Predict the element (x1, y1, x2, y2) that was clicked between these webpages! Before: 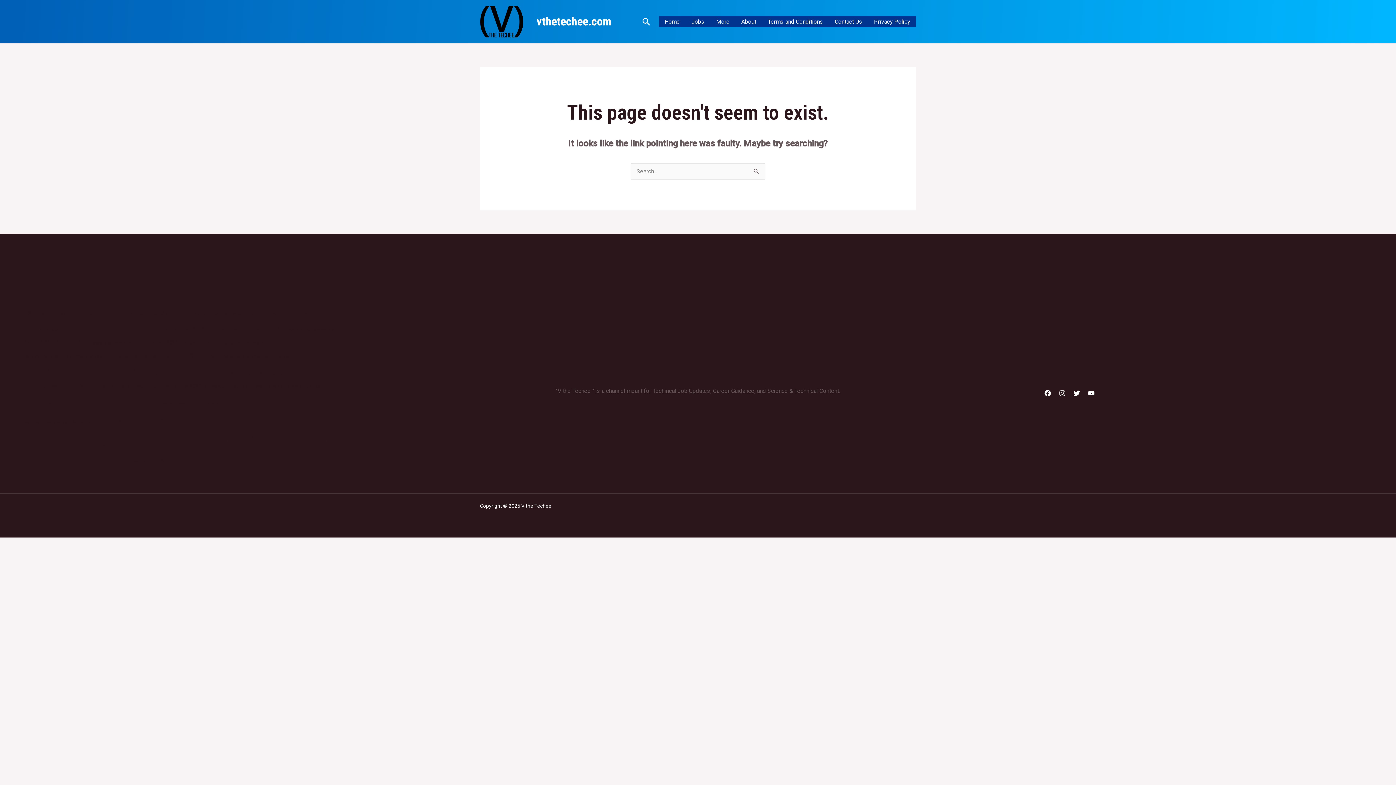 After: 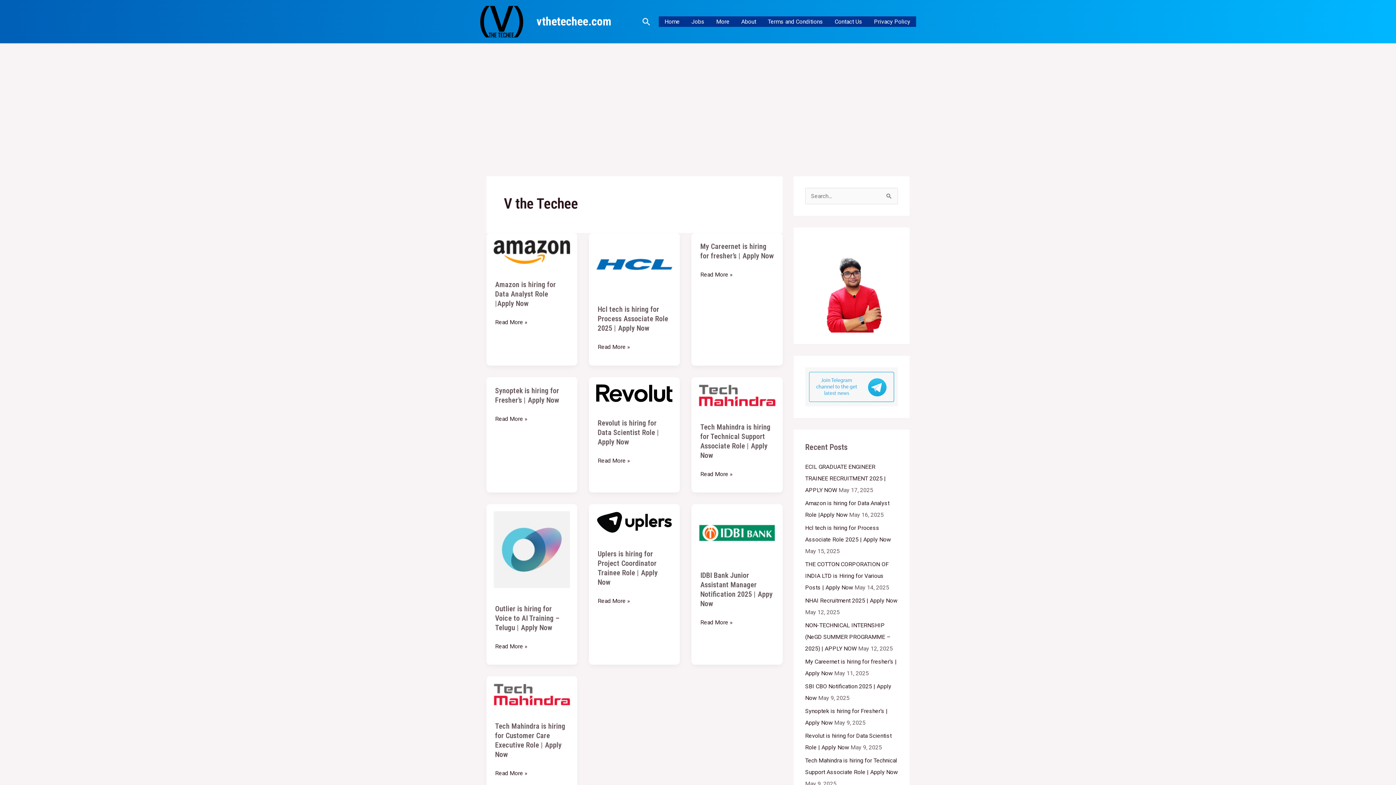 Action: bbox: (256, 391, 316, 411) label: V the Techee (632 items)